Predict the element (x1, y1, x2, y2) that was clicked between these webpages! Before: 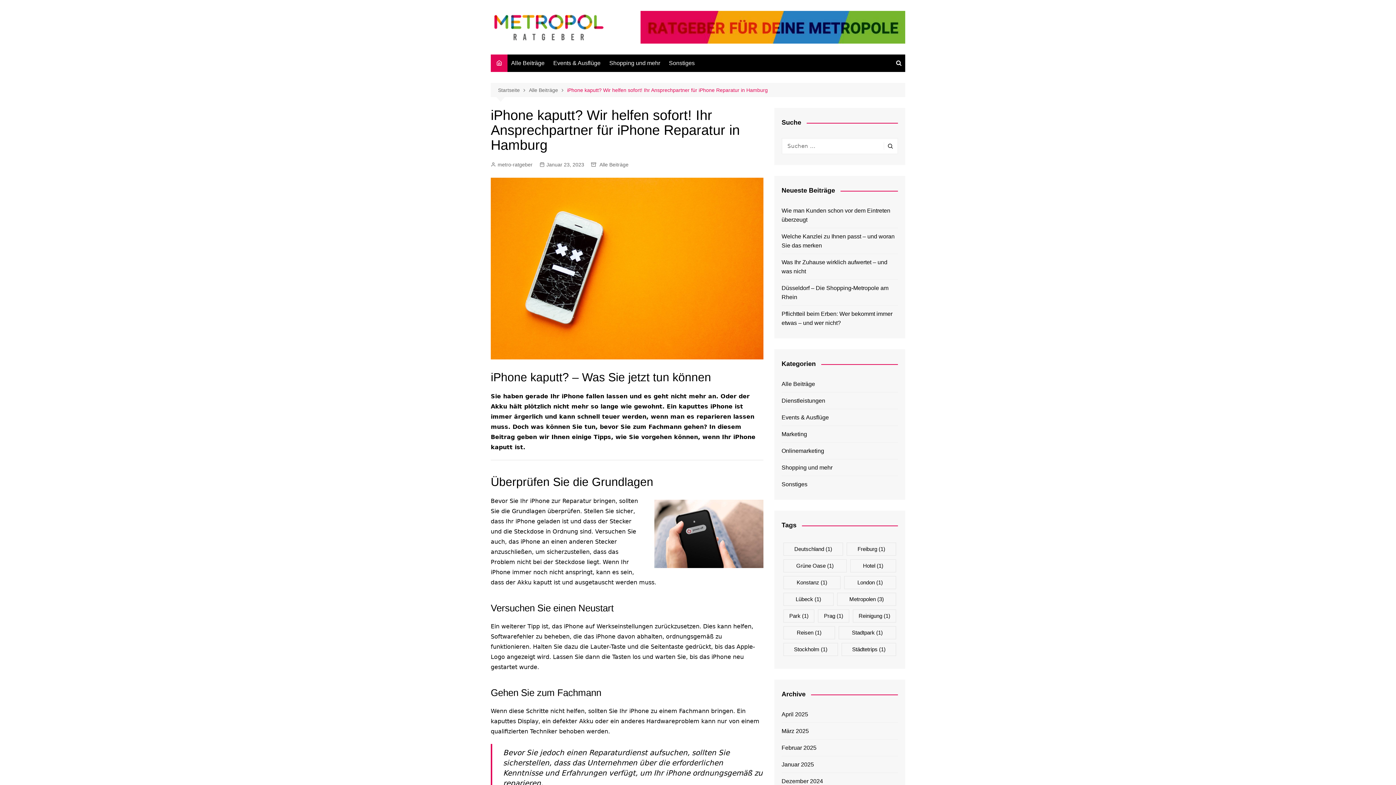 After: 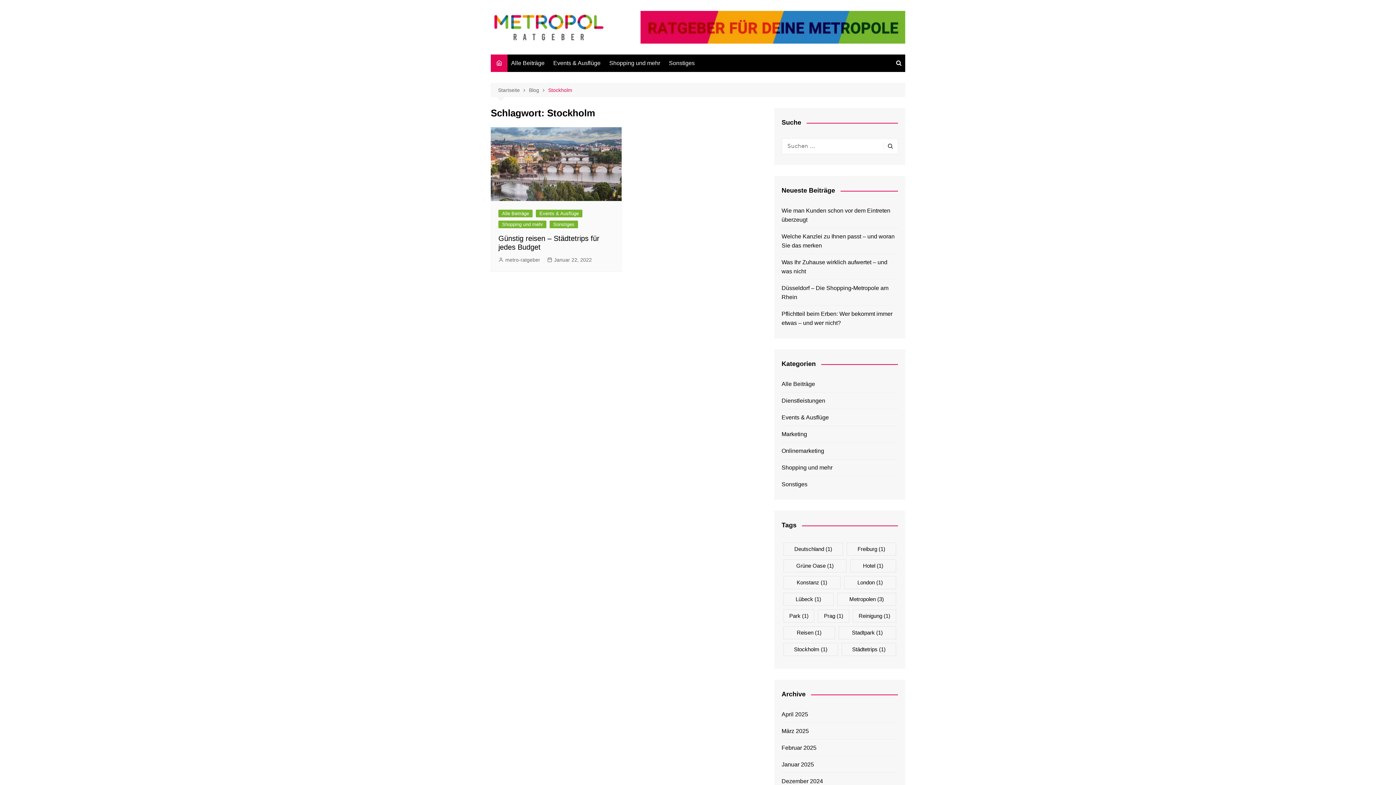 Action: label: Stockholm (1 Eintrag) bbox: (783, 643, 838, 656)